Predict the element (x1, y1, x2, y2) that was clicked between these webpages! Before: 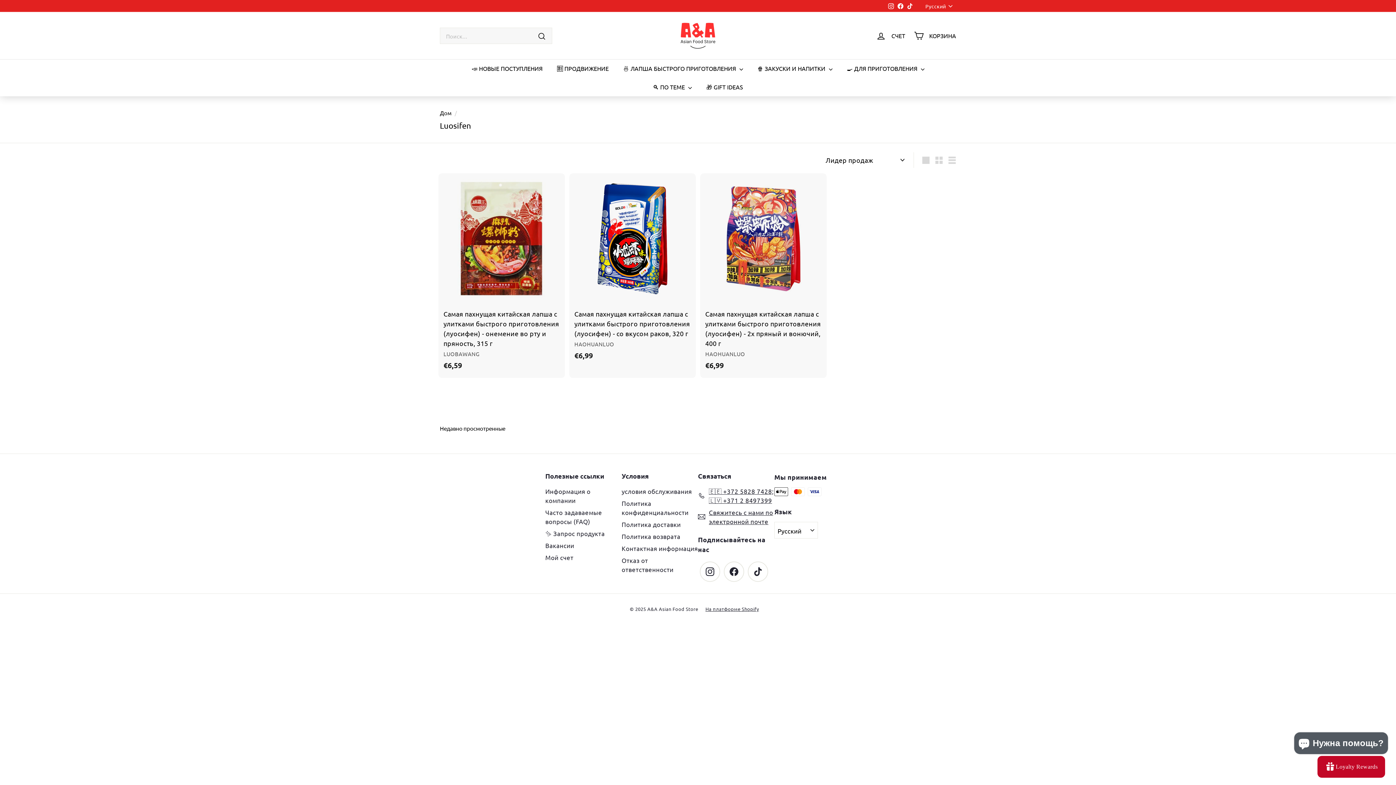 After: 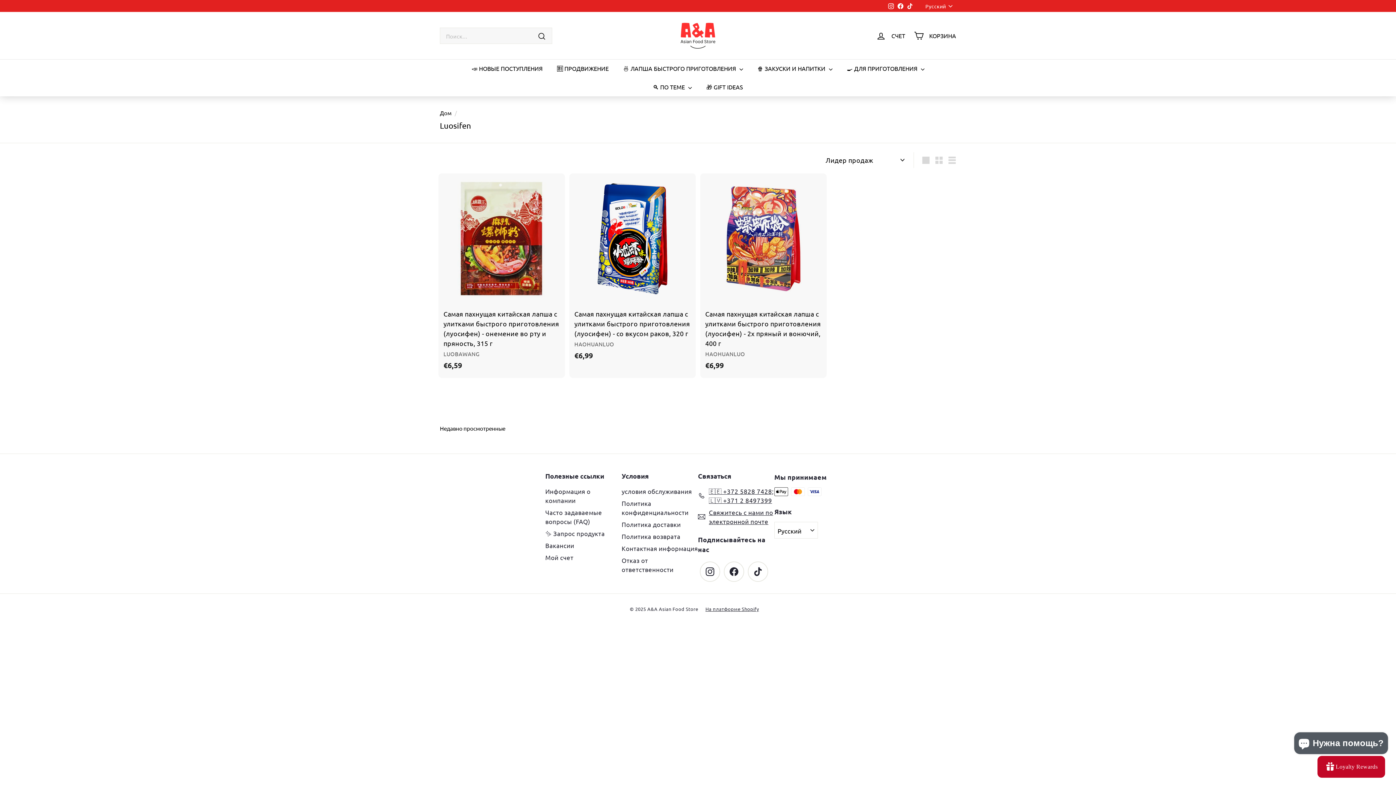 Action: bbox: (886, 0, 895, 11) label: Instagram